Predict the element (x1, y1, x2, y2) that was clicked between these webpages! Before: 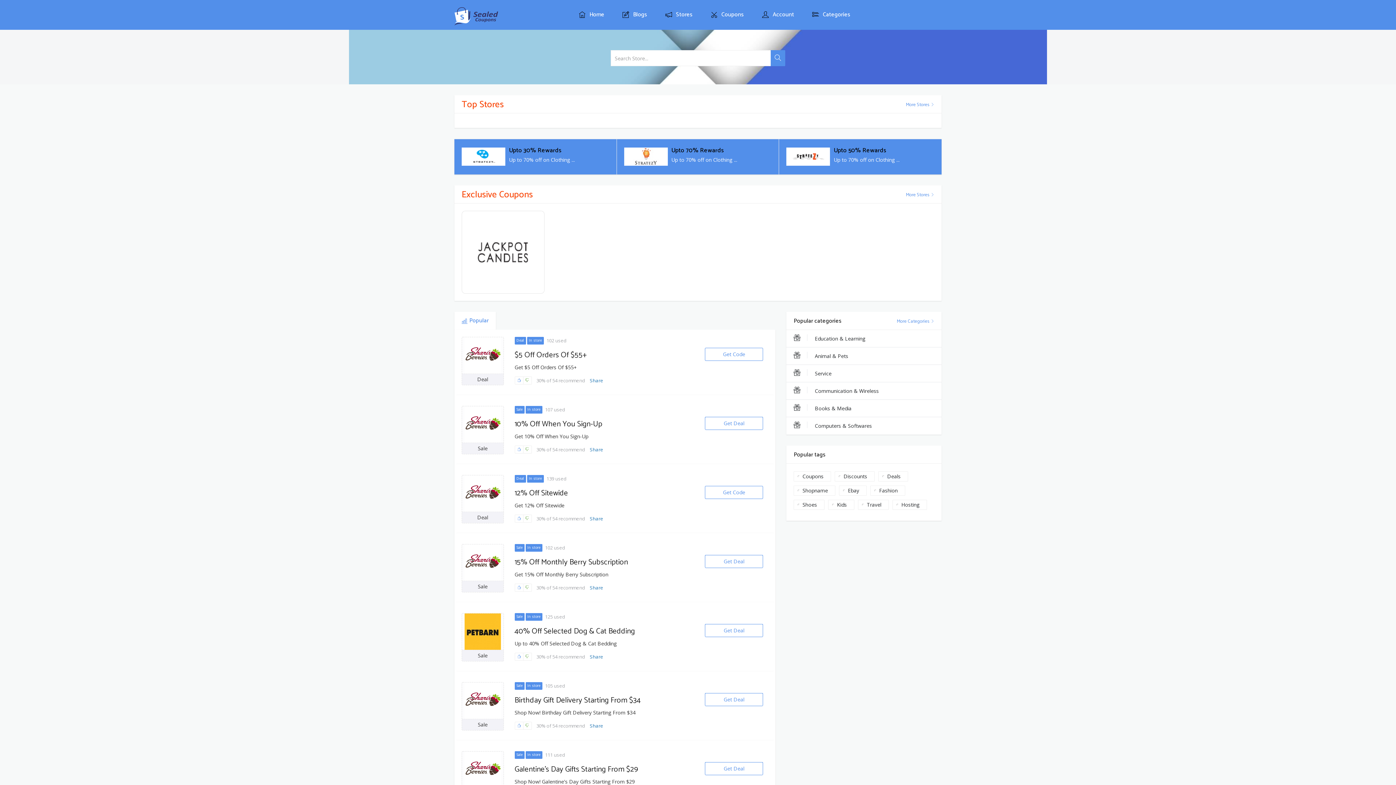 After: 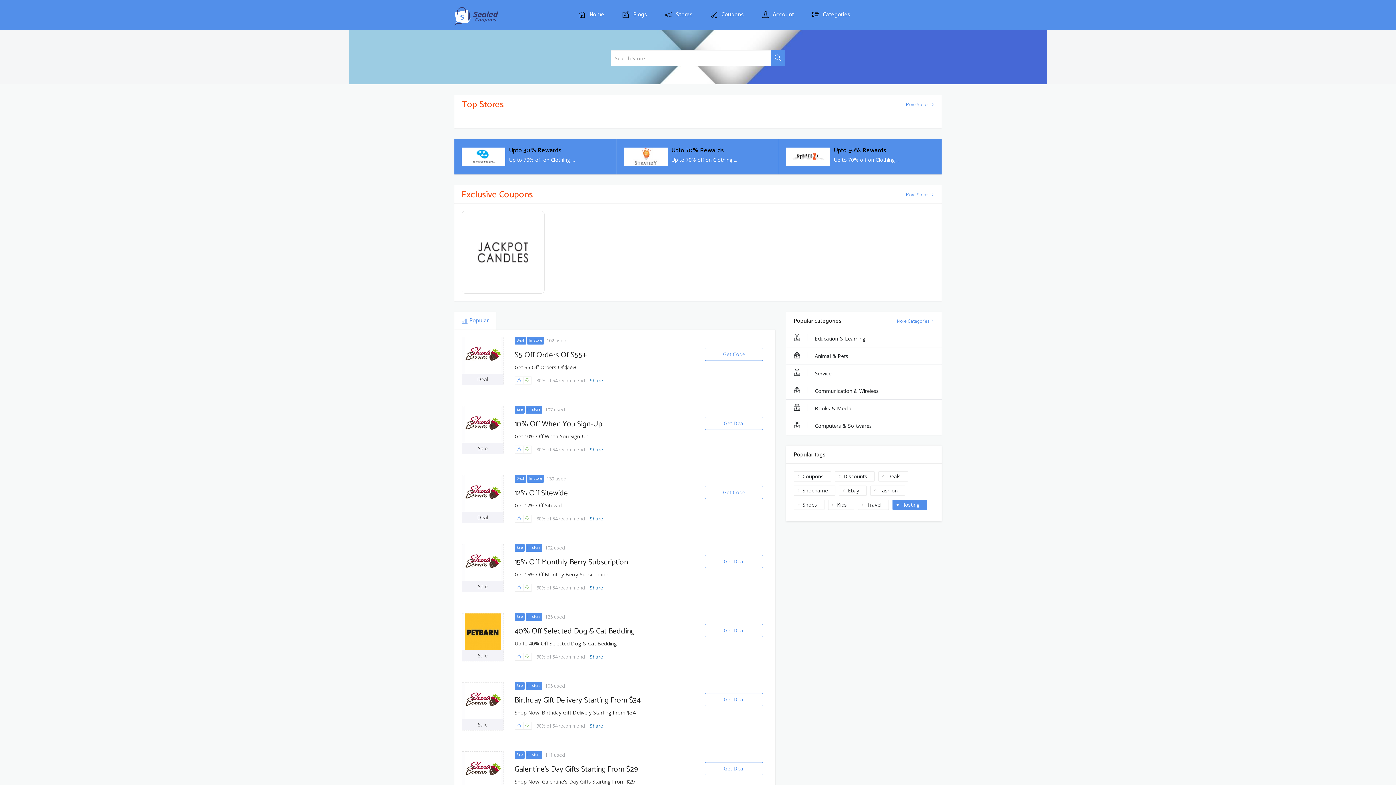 Action: label: Hosting bbox: (892, 500, 927, 510)